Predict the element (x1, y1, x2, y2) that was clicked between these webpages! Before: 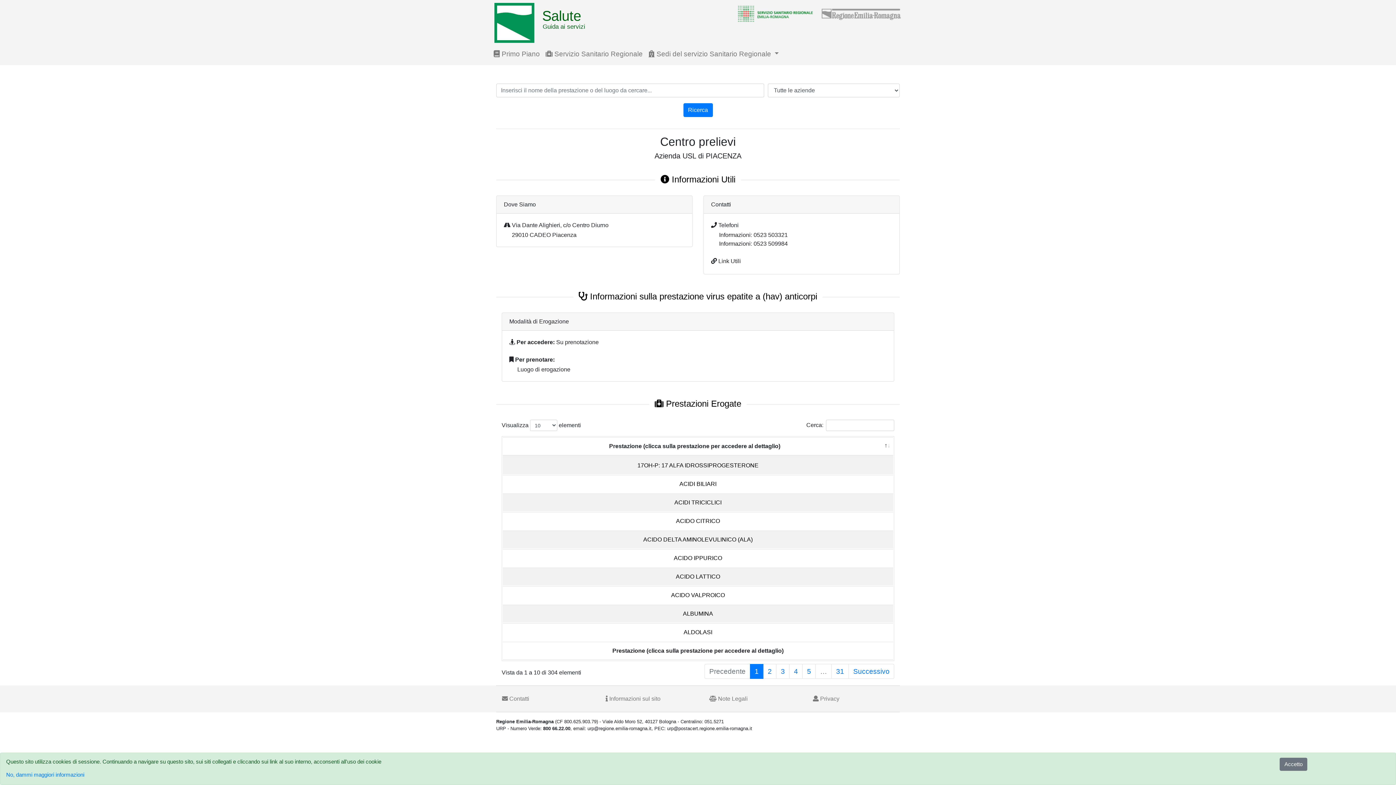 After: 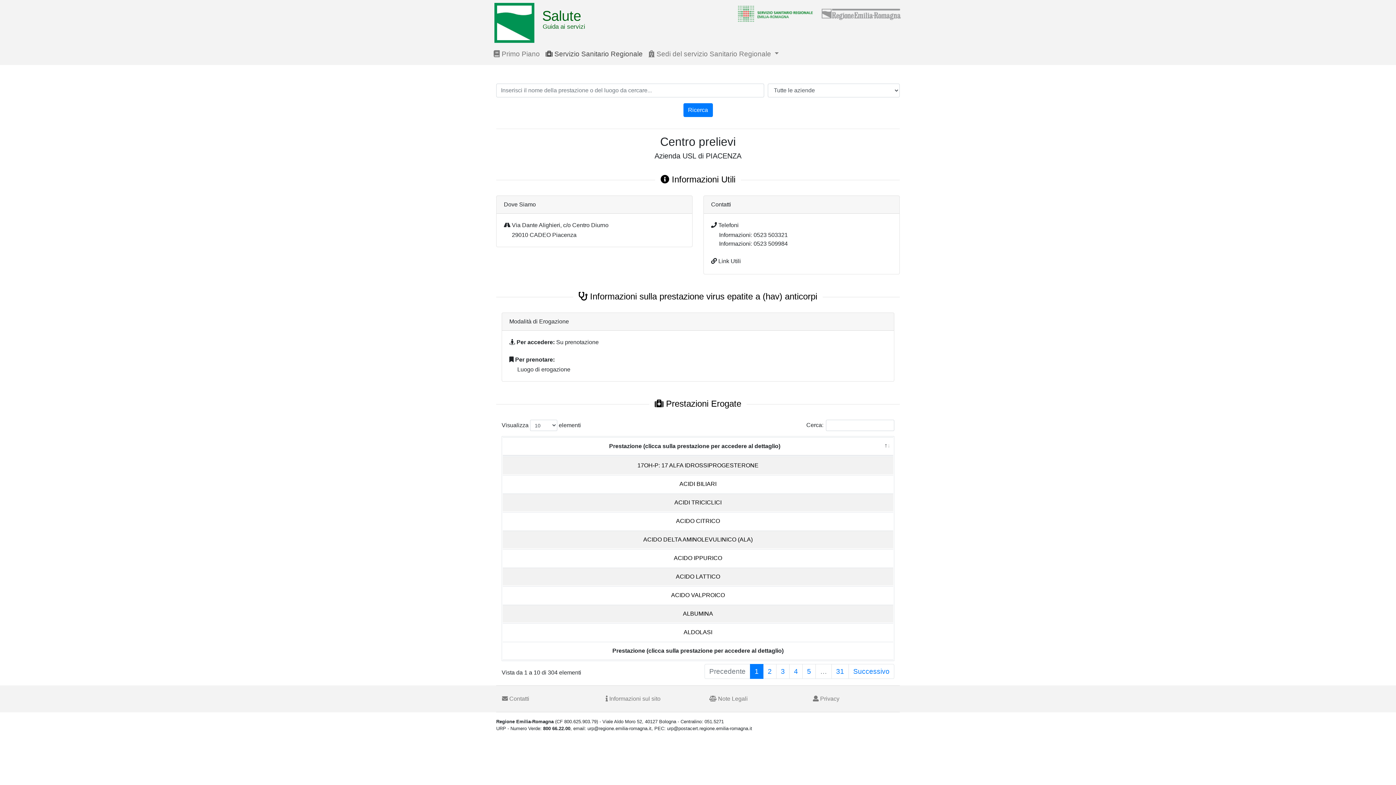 Action: bbox: (542, 46, 645, 62) label:  Servizio Sanitario Regionale